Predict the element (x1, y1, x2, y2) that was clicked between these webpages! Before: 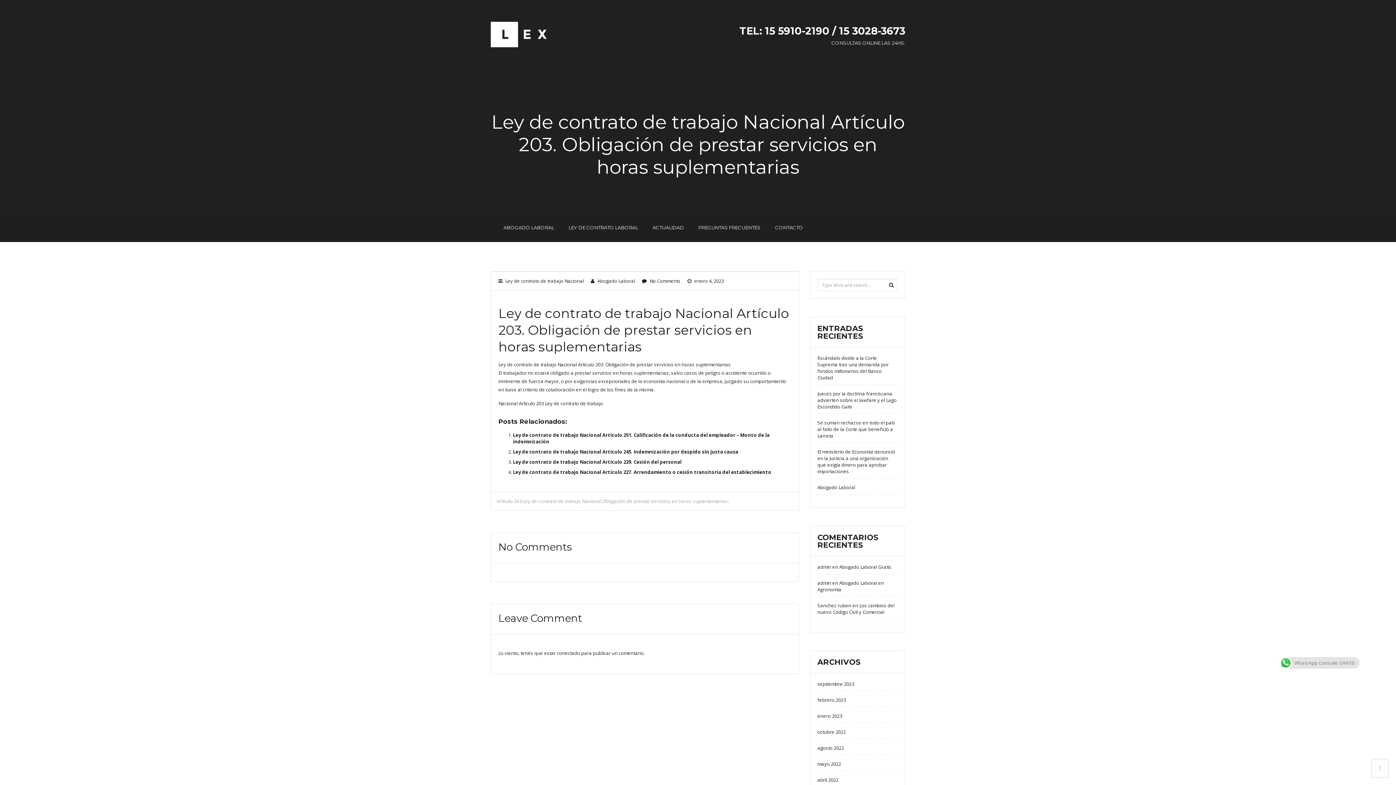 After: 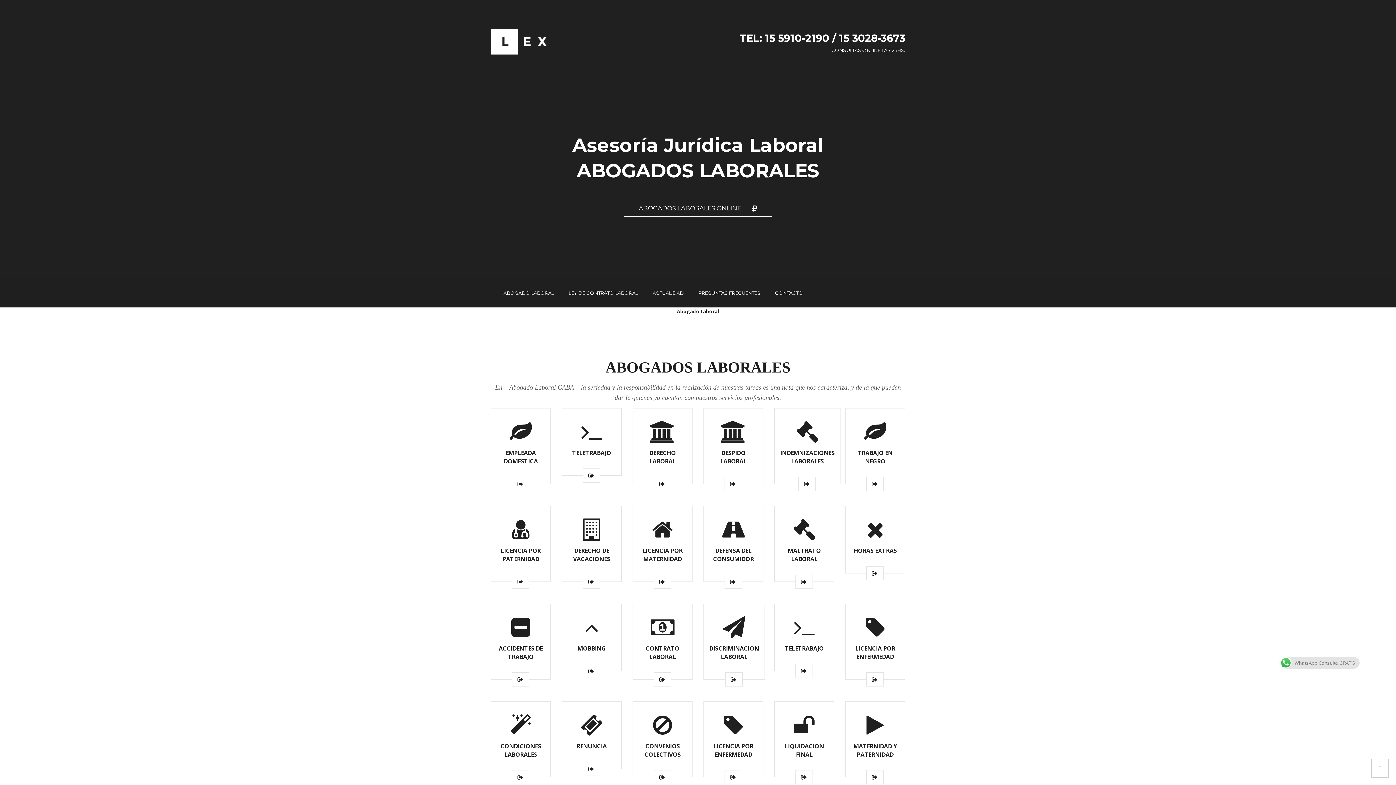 Action: bbox: (817, 729, 846, 735) label: octubre 2022